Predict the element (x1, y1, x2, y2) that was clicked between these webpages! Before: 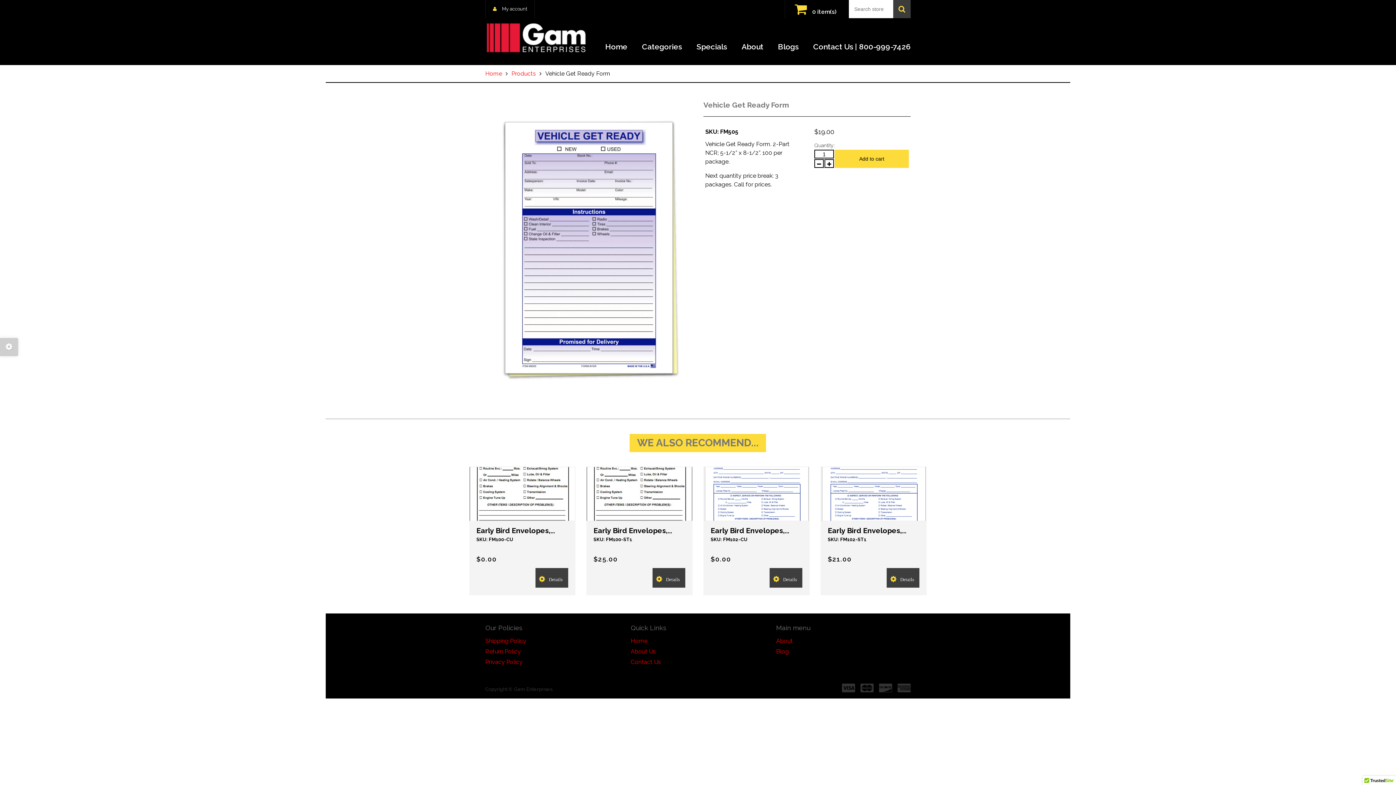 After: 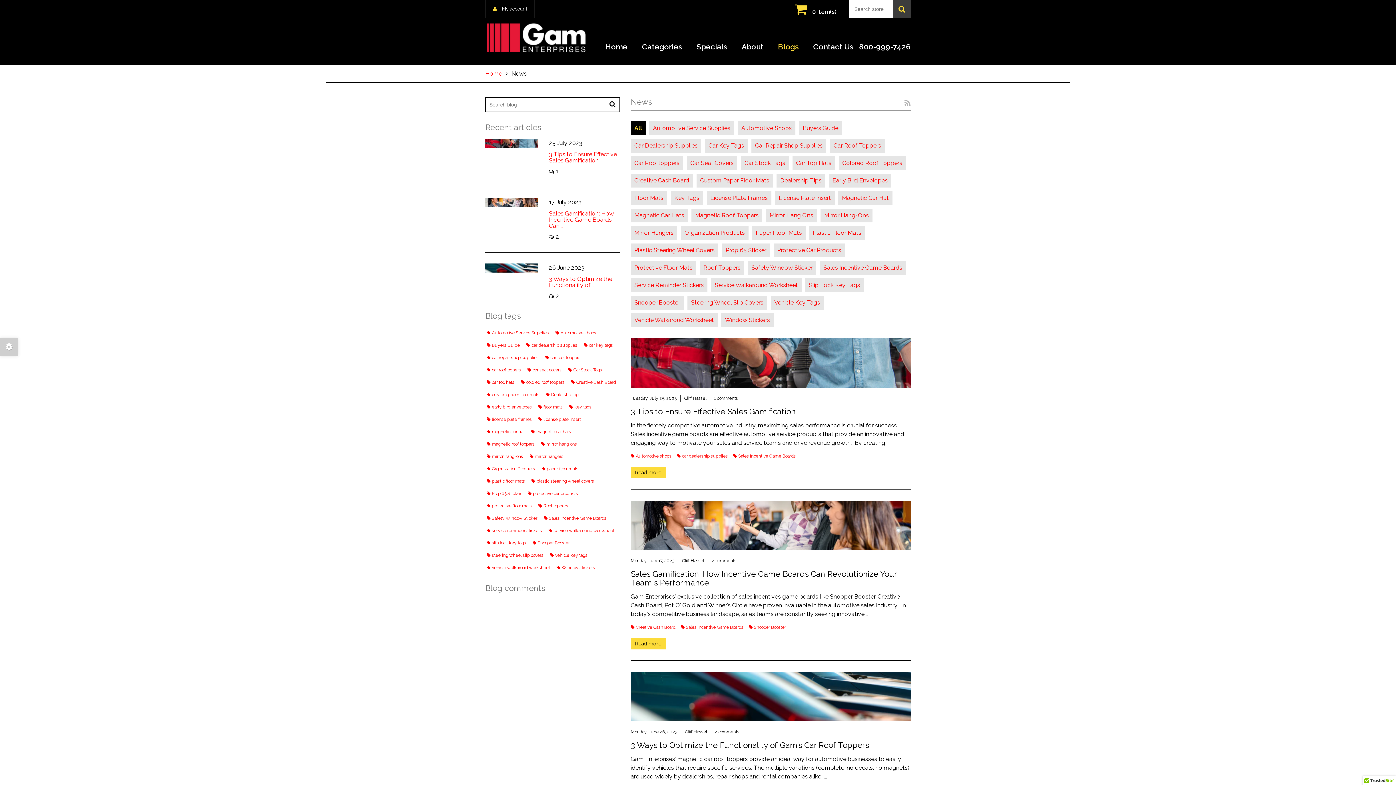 Action: bbox: (776, 648, 789, 655) label: Blog